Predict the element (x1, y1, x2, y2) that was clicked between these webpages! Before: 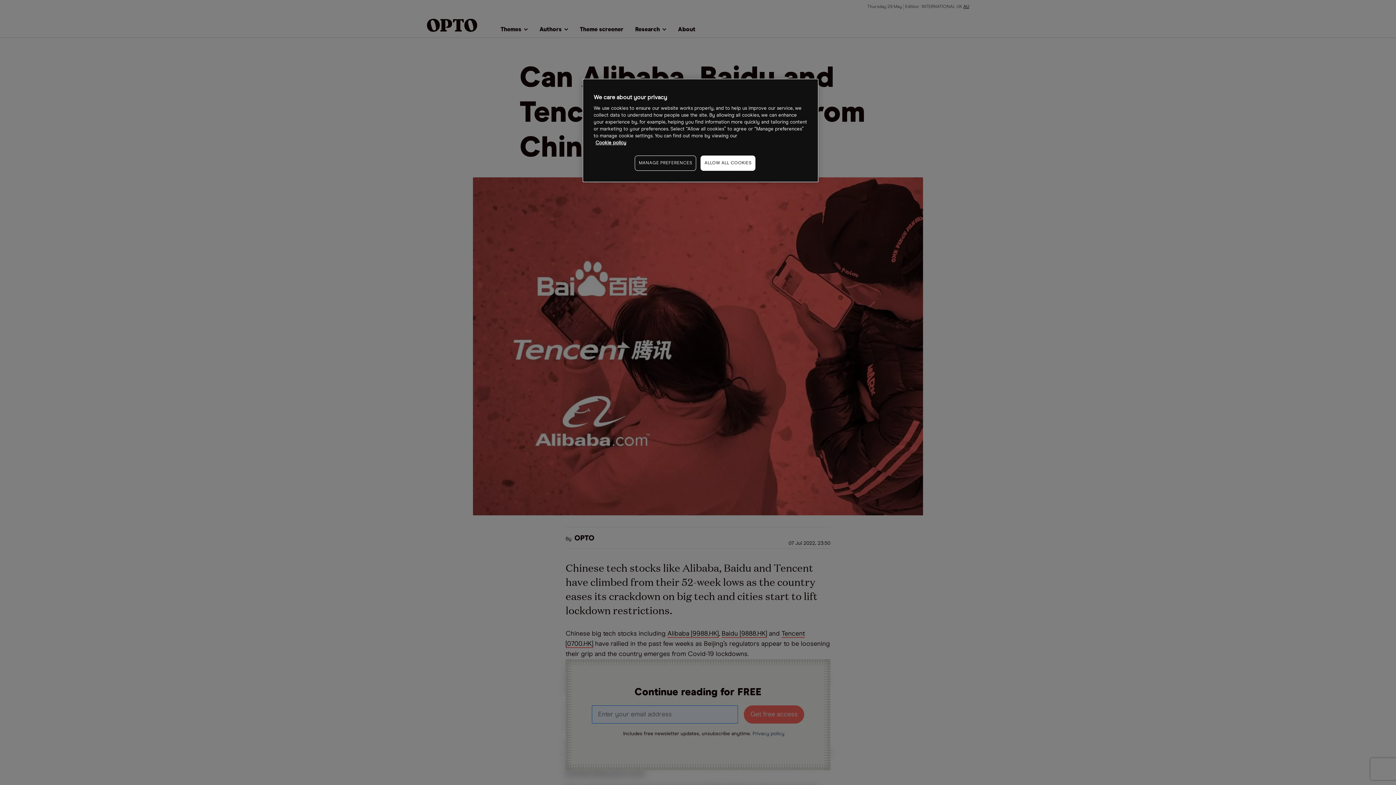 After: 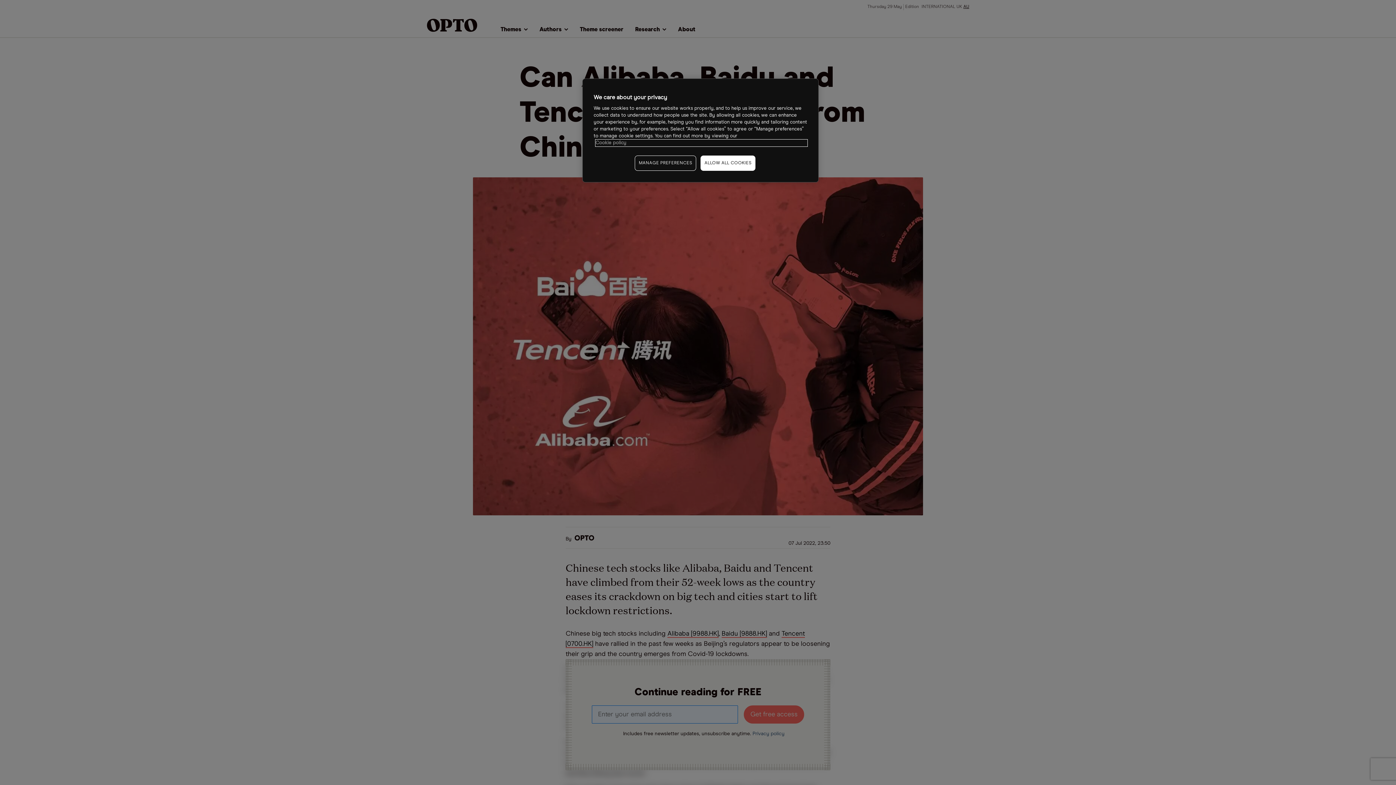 Action: bbox: (595, 139, 807, 146) label: More information about your privacy, opens in a new tab